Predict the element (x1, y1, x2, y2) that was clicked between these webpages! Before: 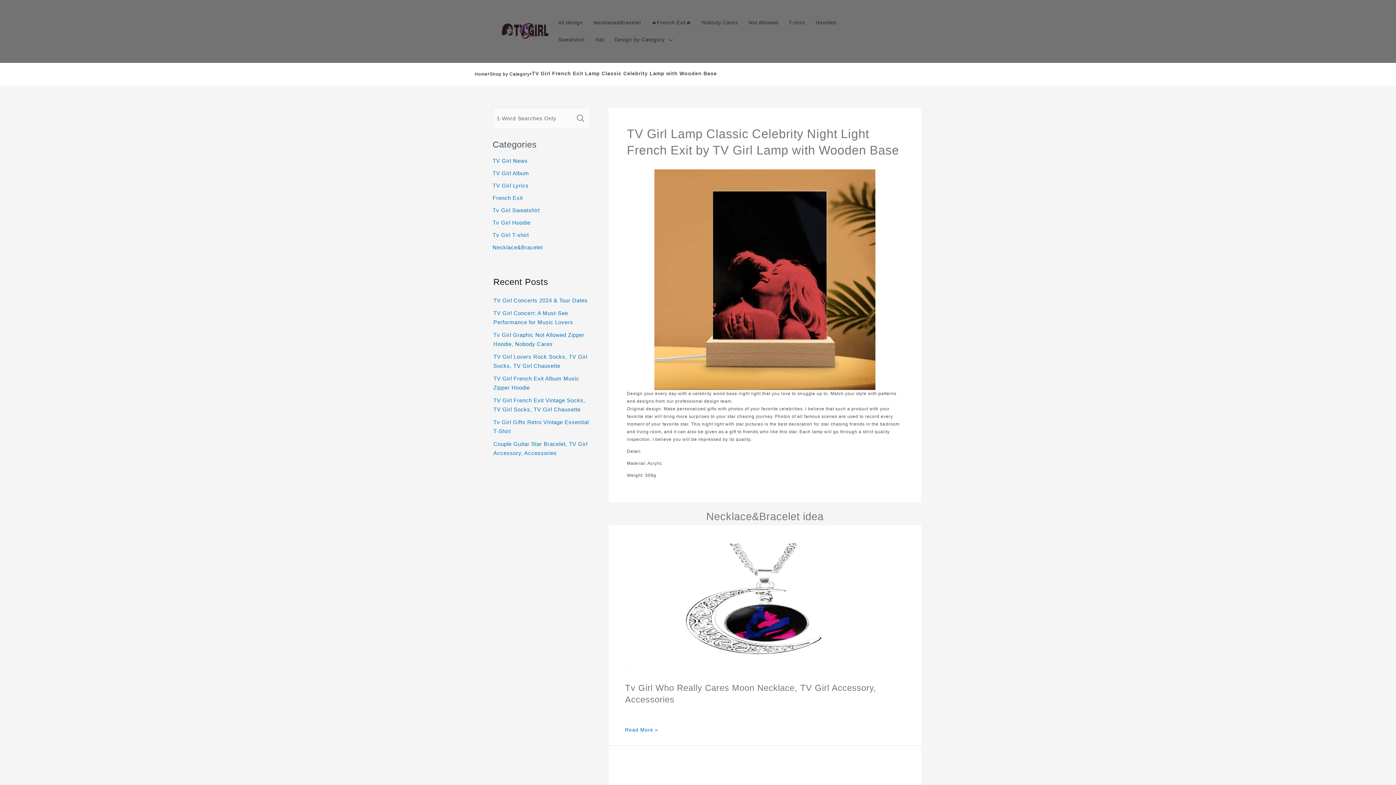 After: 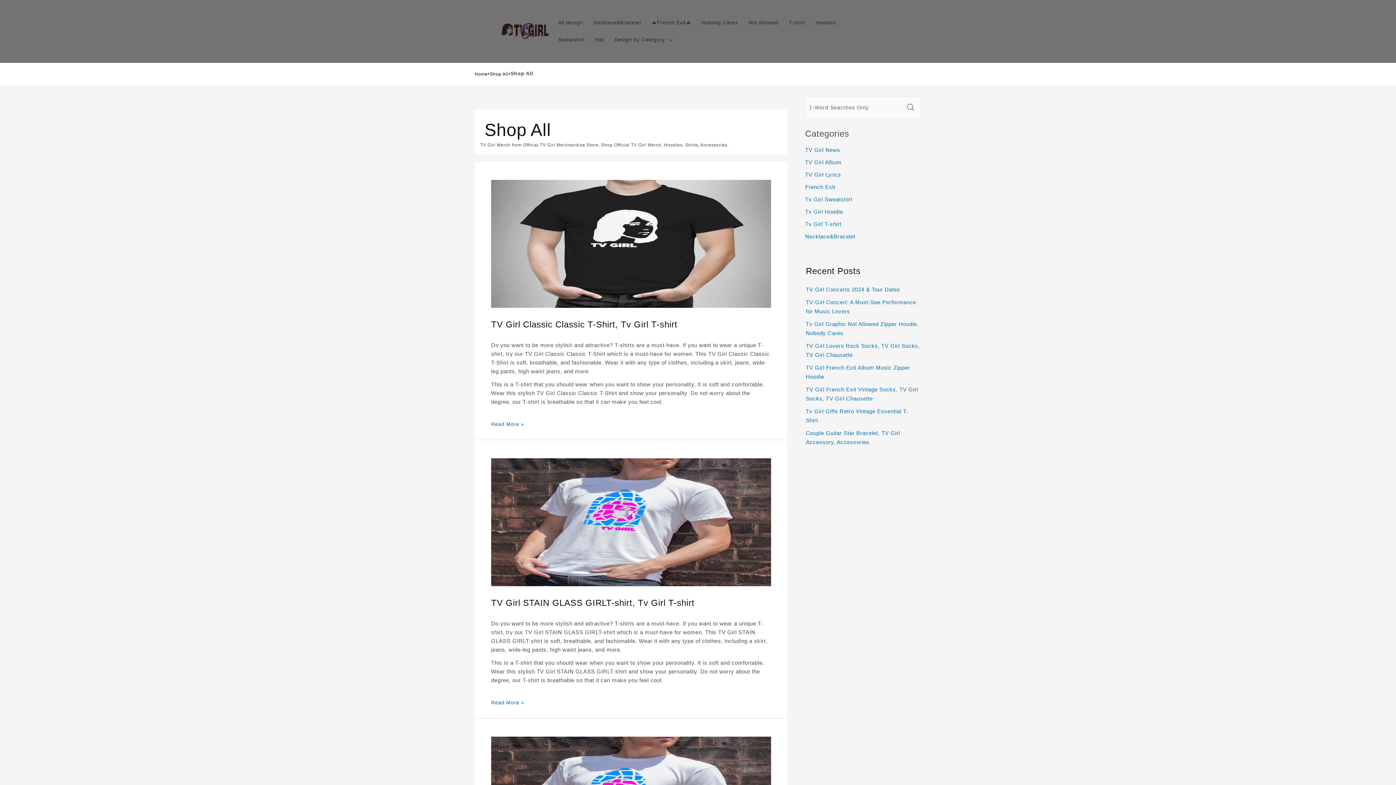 Action: label: All design bbox: (553, 14, 588, 31)